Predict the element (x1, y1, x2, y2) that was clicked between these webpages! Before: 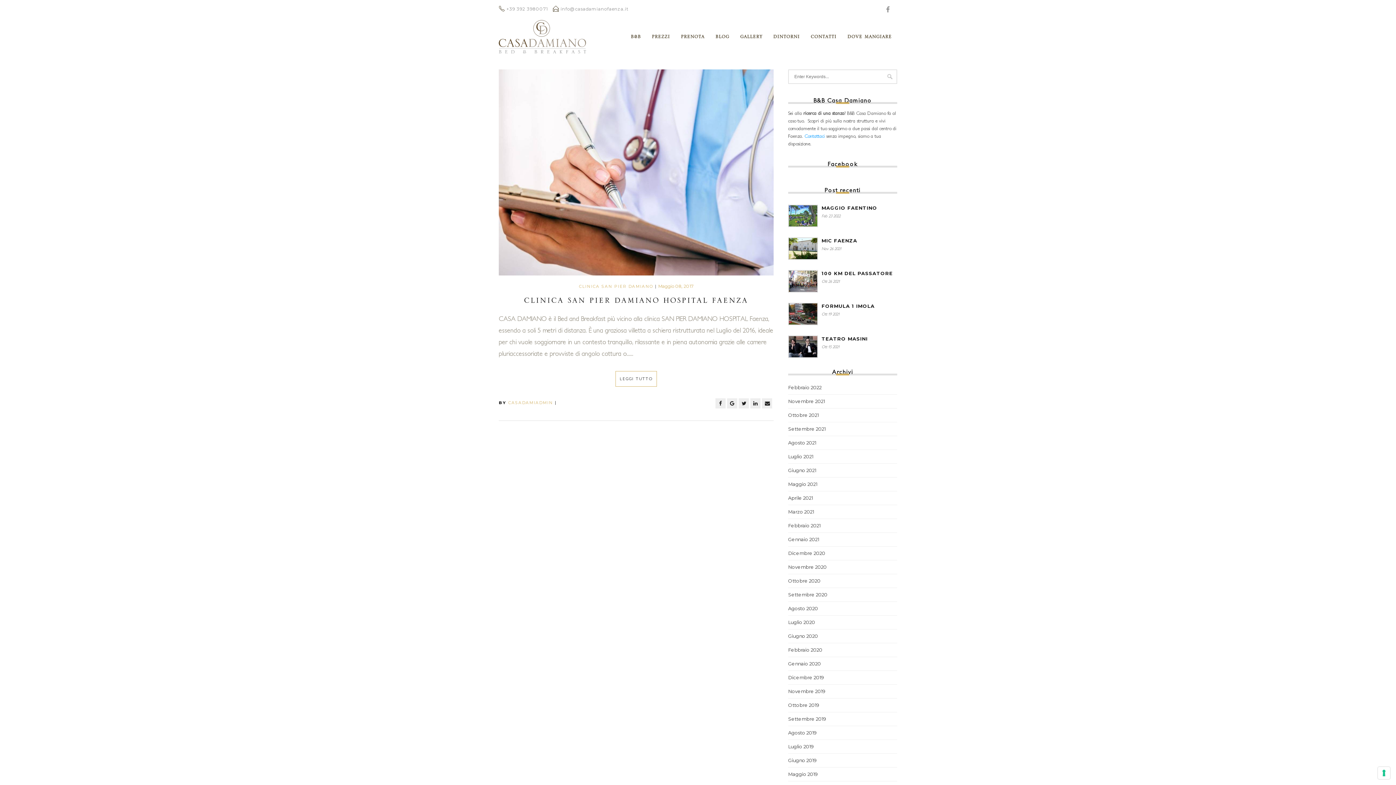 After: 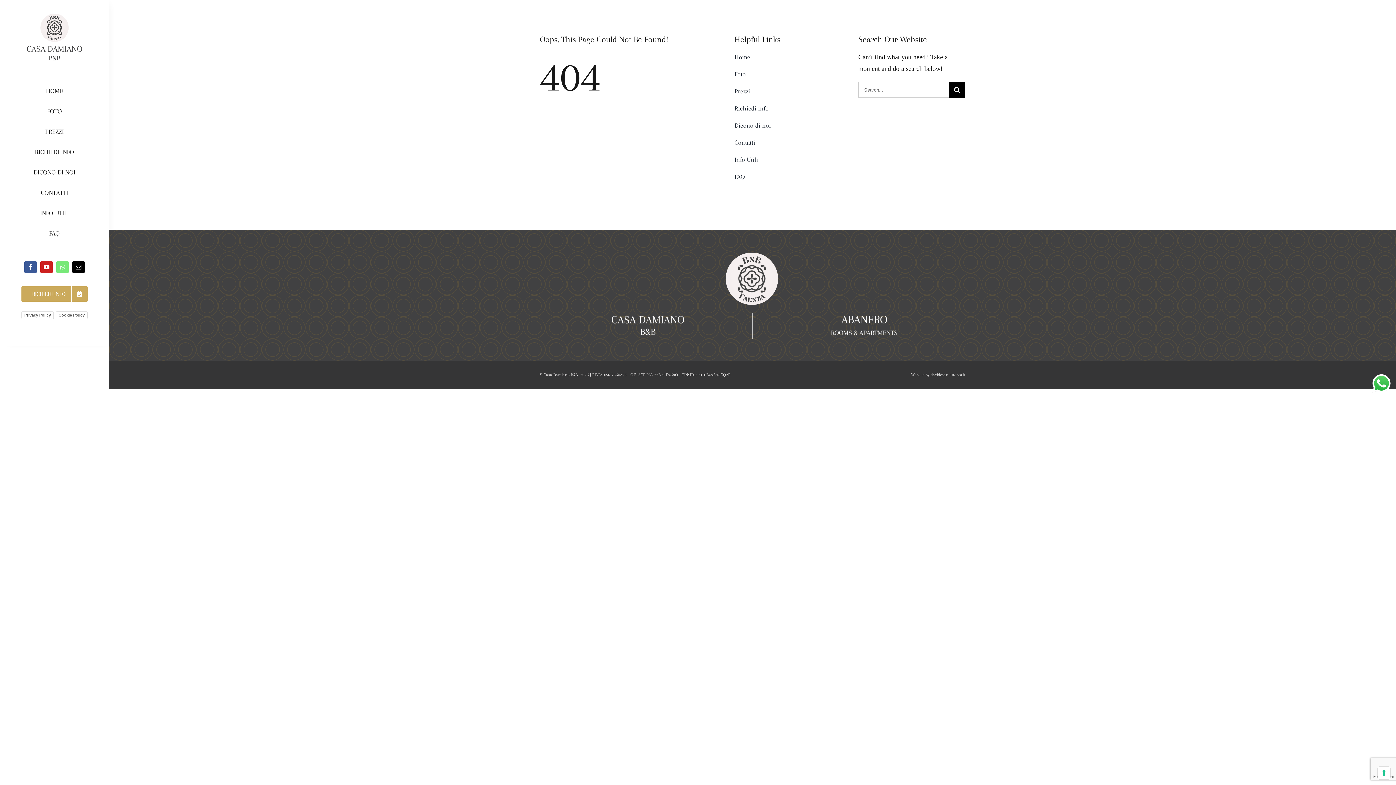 Action: bbox: (804, 133, 826, 138) label: Contattaci 